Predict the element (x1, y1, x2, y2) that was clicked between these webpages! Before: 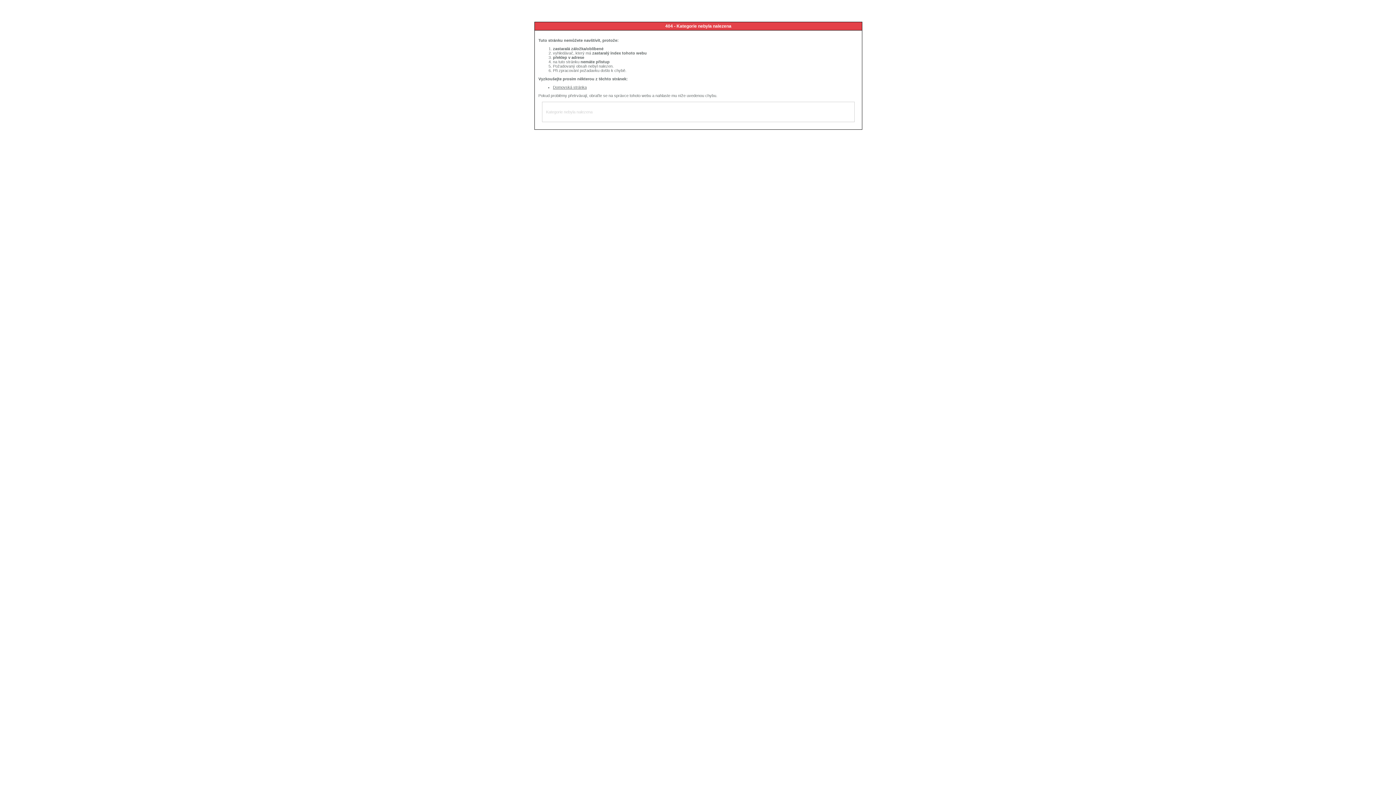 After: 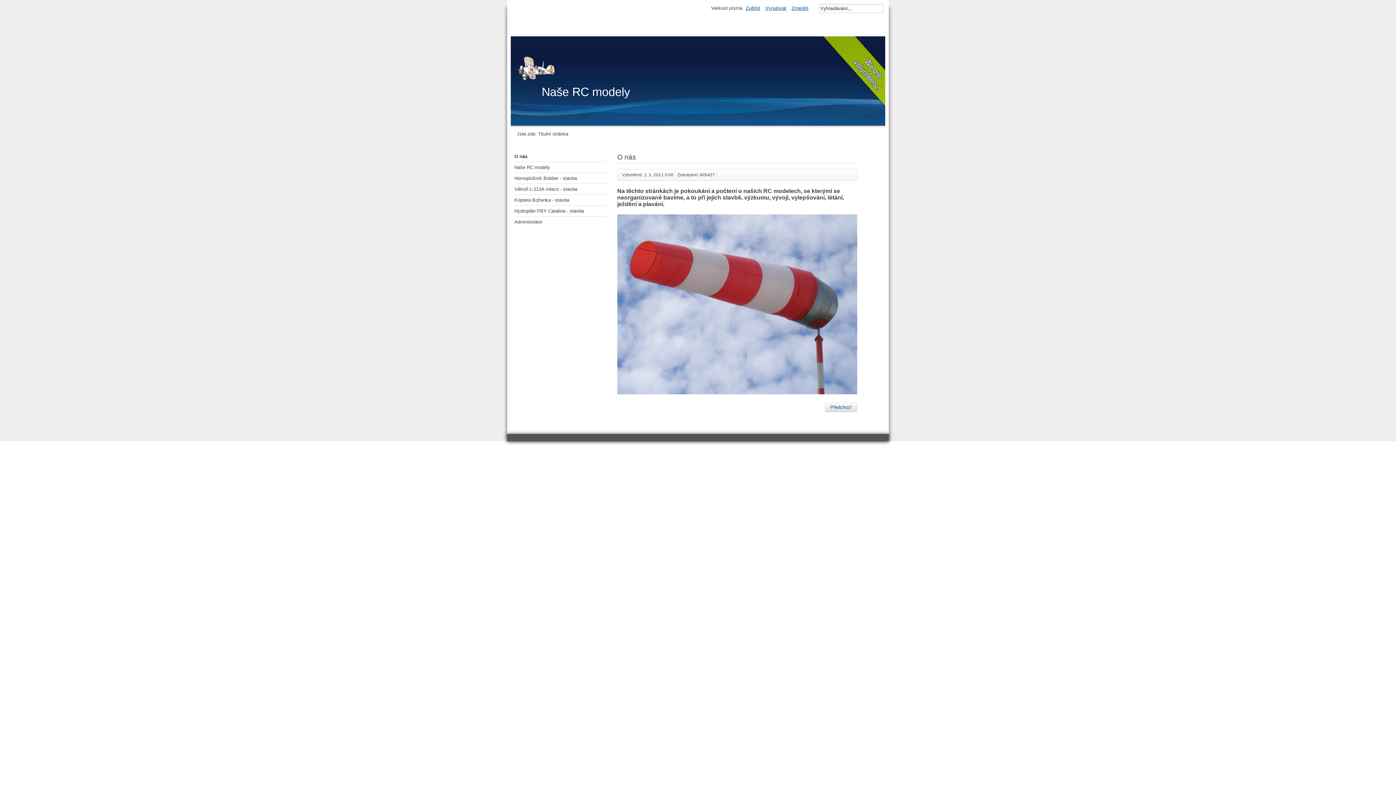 Action: bbox: (553, 85, 586, 89) label: Domovská stránka